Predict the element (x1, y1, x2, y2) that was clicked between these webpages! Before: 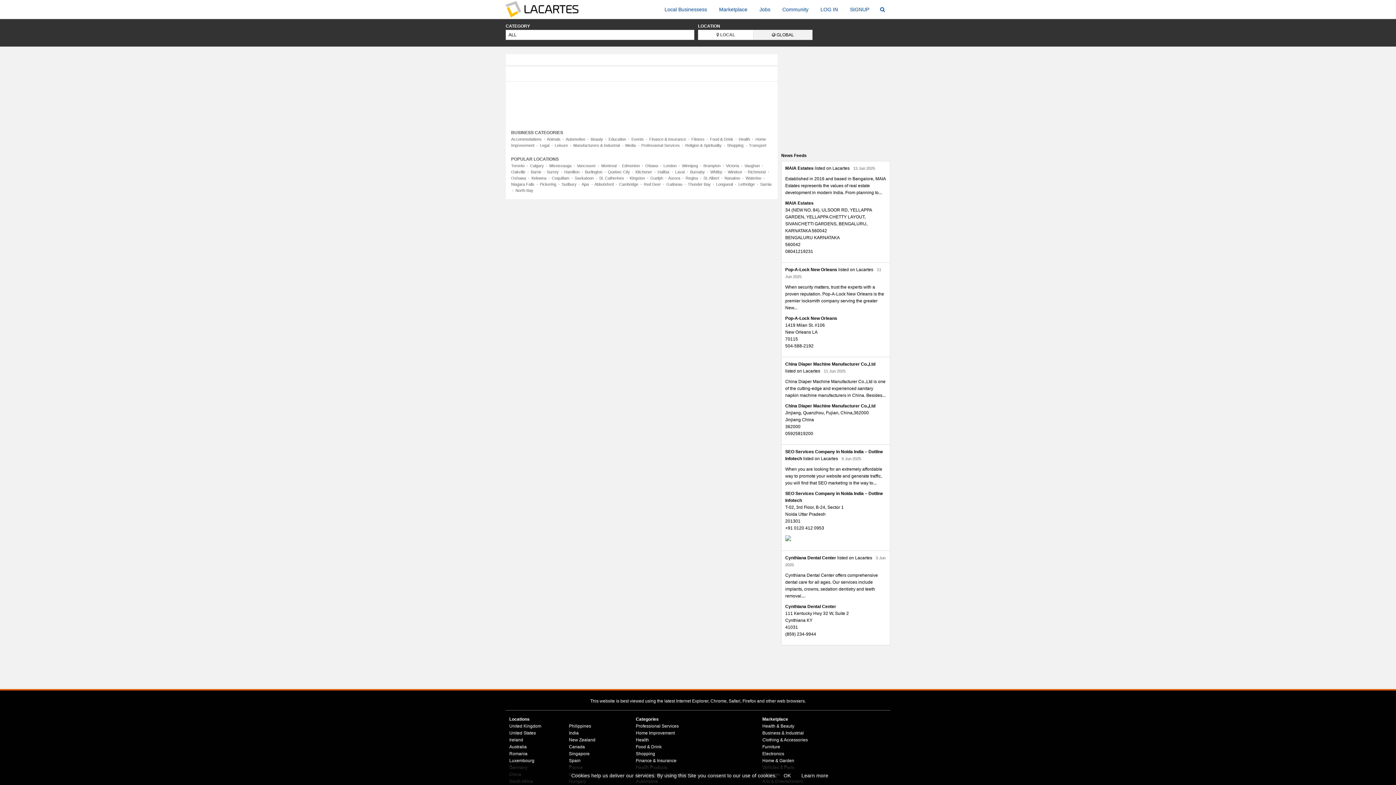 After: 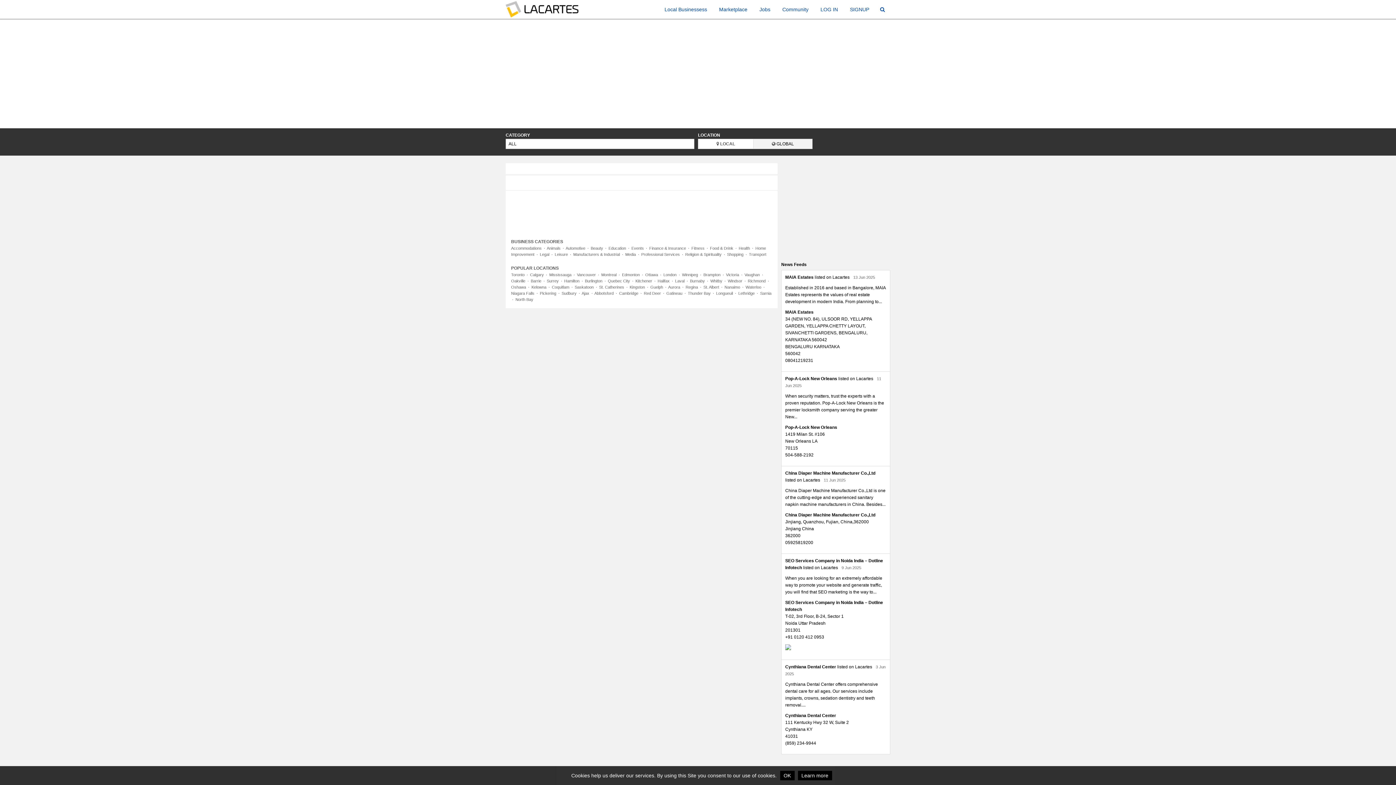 Action: label: Cambridge bbox: (619, 182, 638, 186)